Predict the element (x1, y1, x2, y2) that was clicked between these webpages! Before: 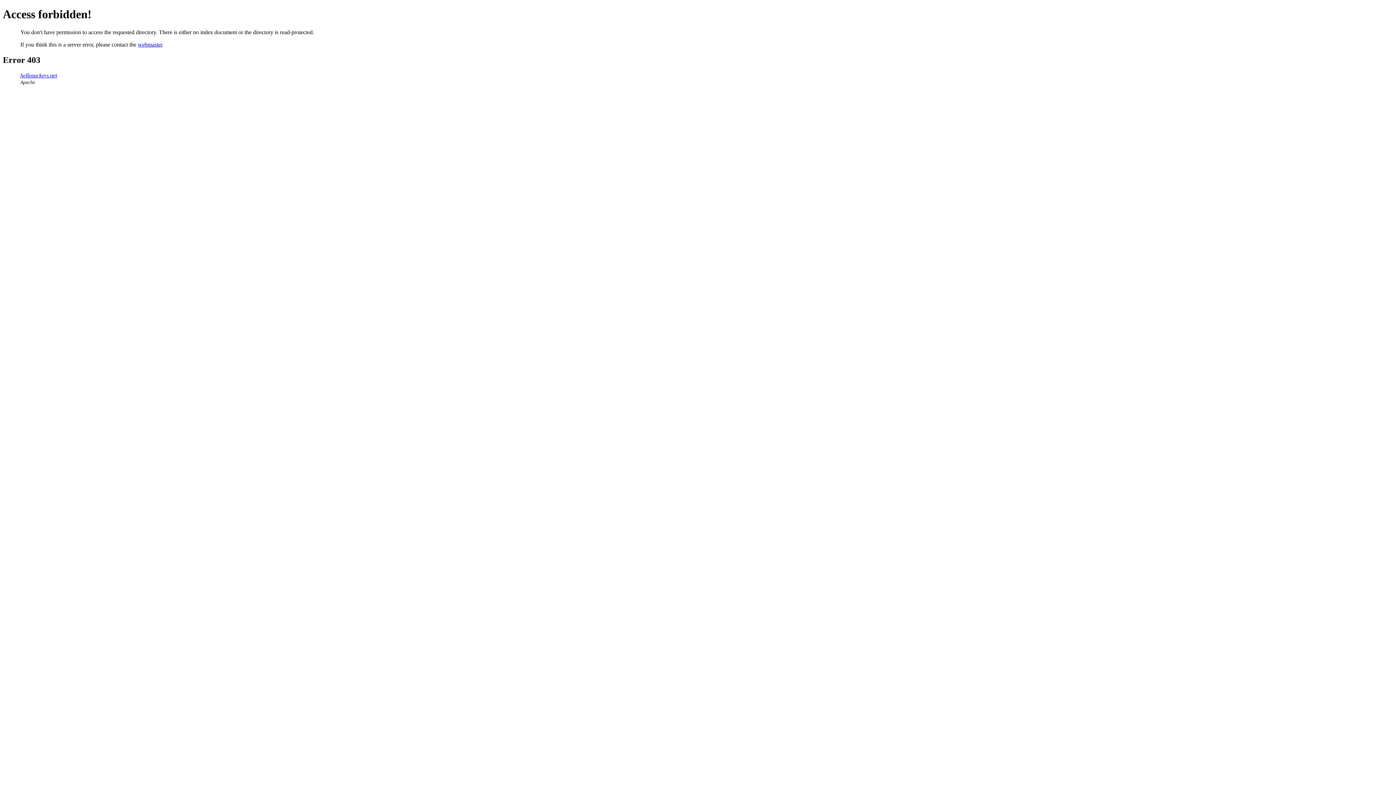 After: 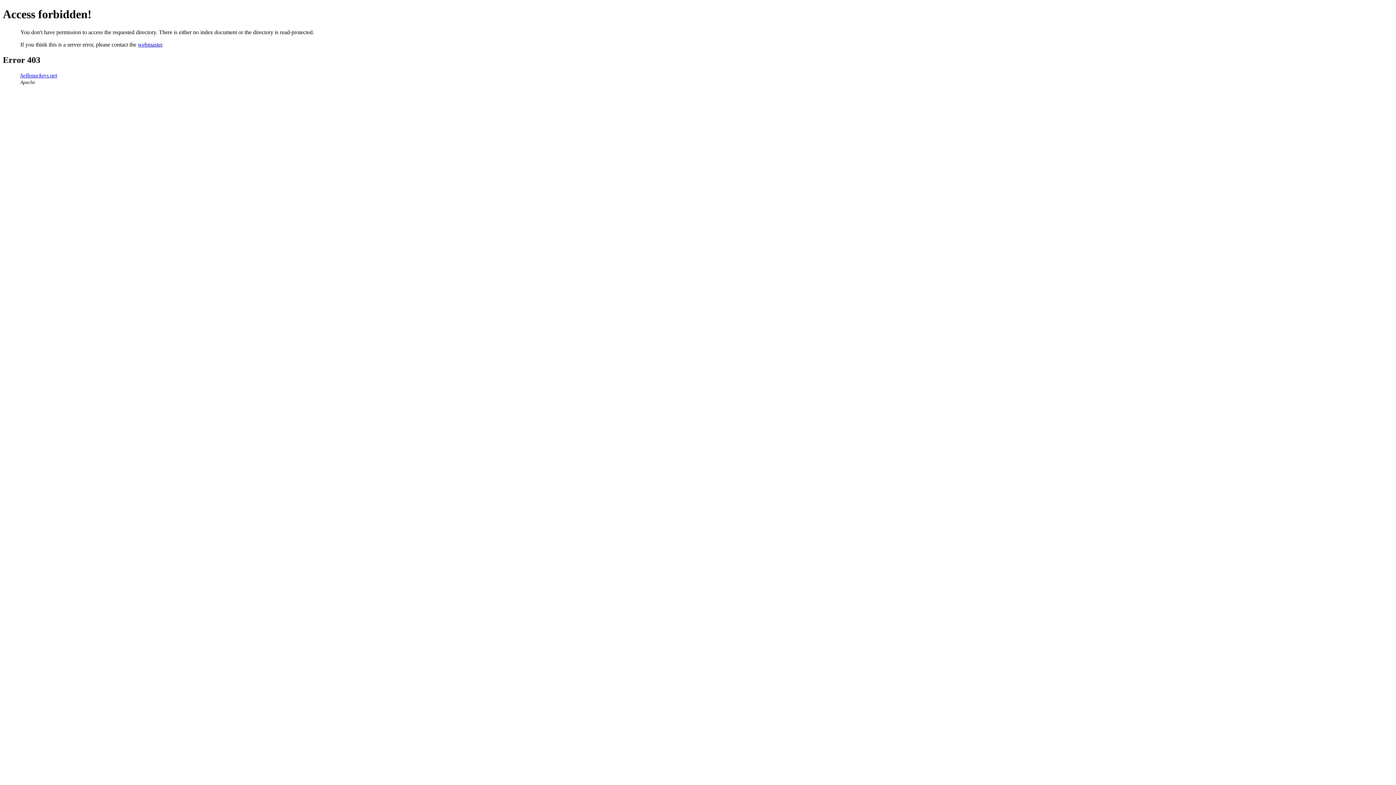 Action: bbox: (20, 72, 57, 78) label: hellosuckers.net